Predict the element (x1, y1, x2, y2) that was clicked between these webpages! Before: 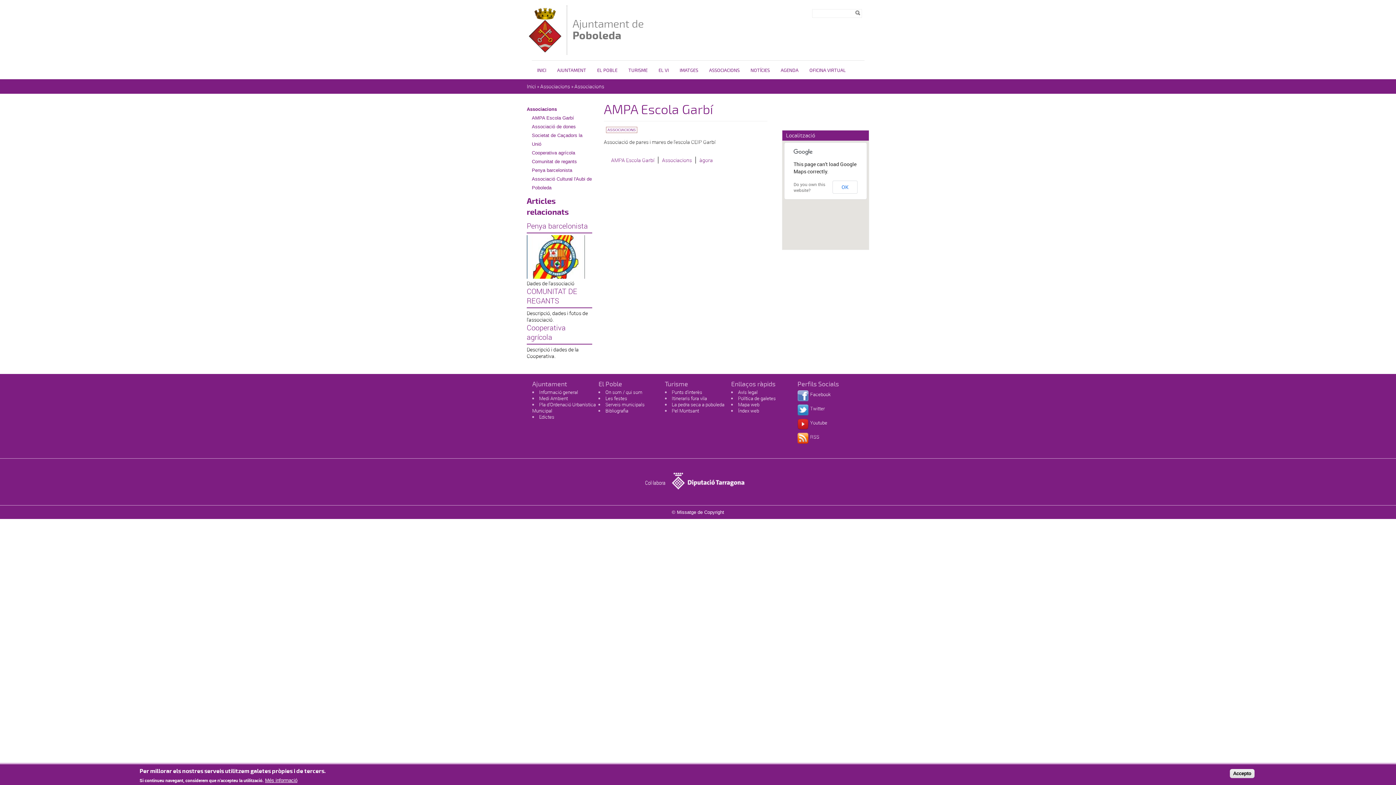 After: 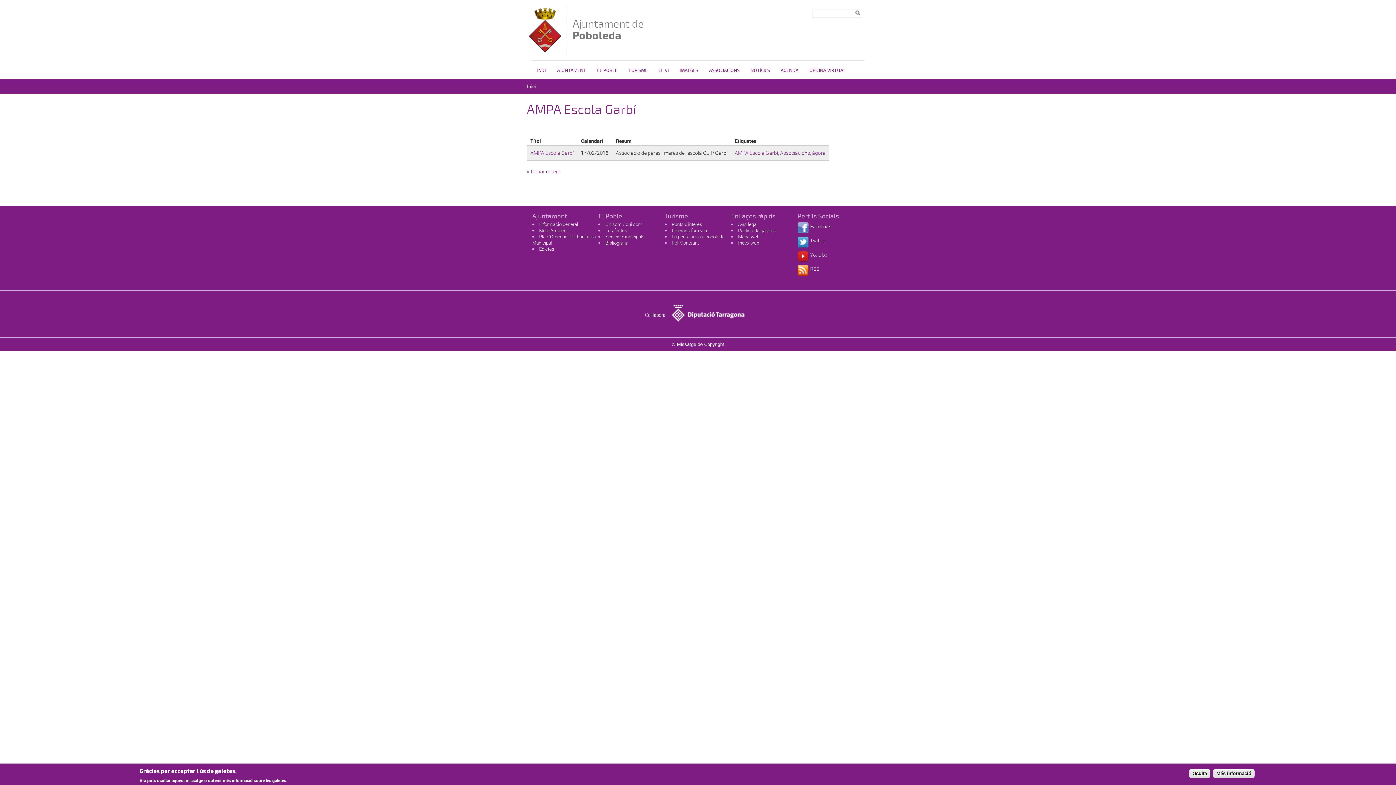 Action: bbox: (607, 156, 658, 164) label: AMPA Escola Garbí